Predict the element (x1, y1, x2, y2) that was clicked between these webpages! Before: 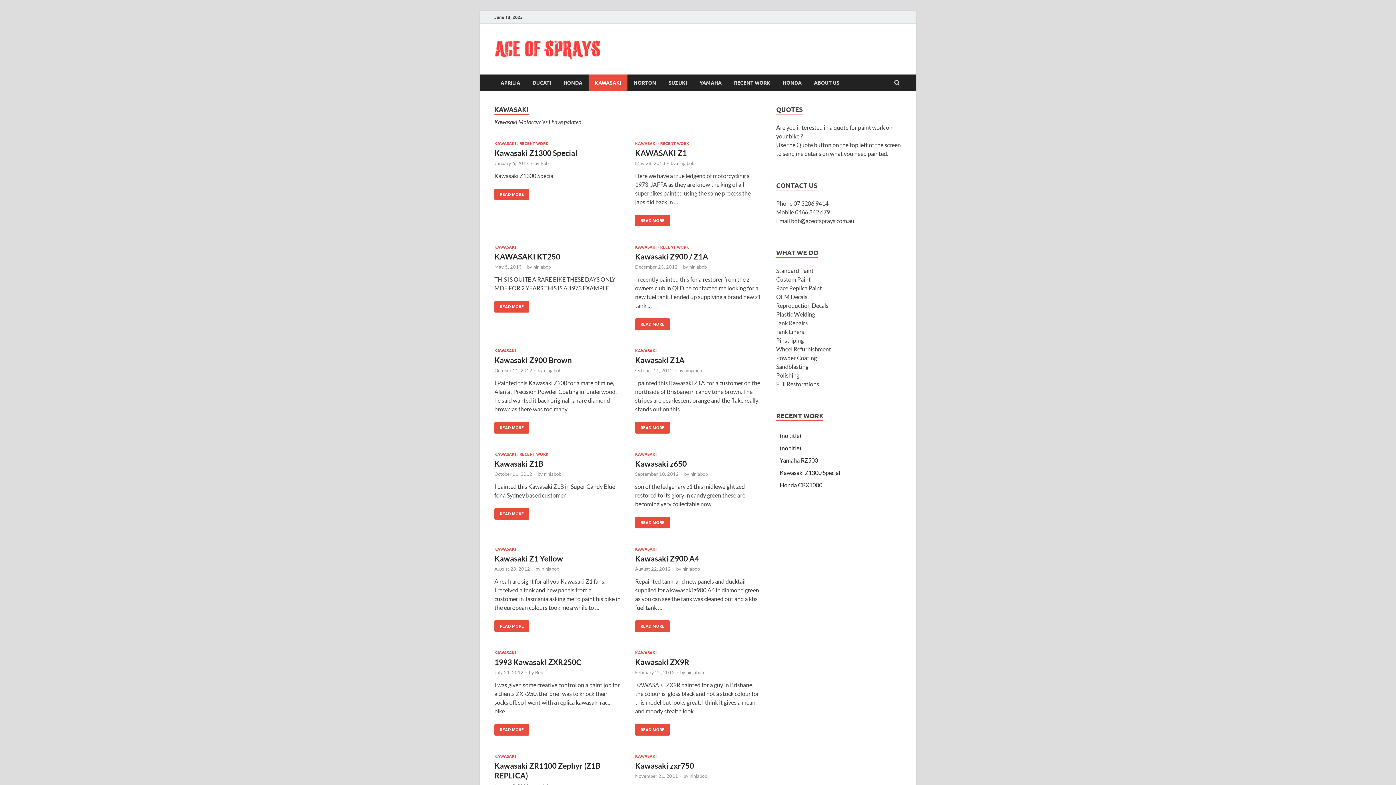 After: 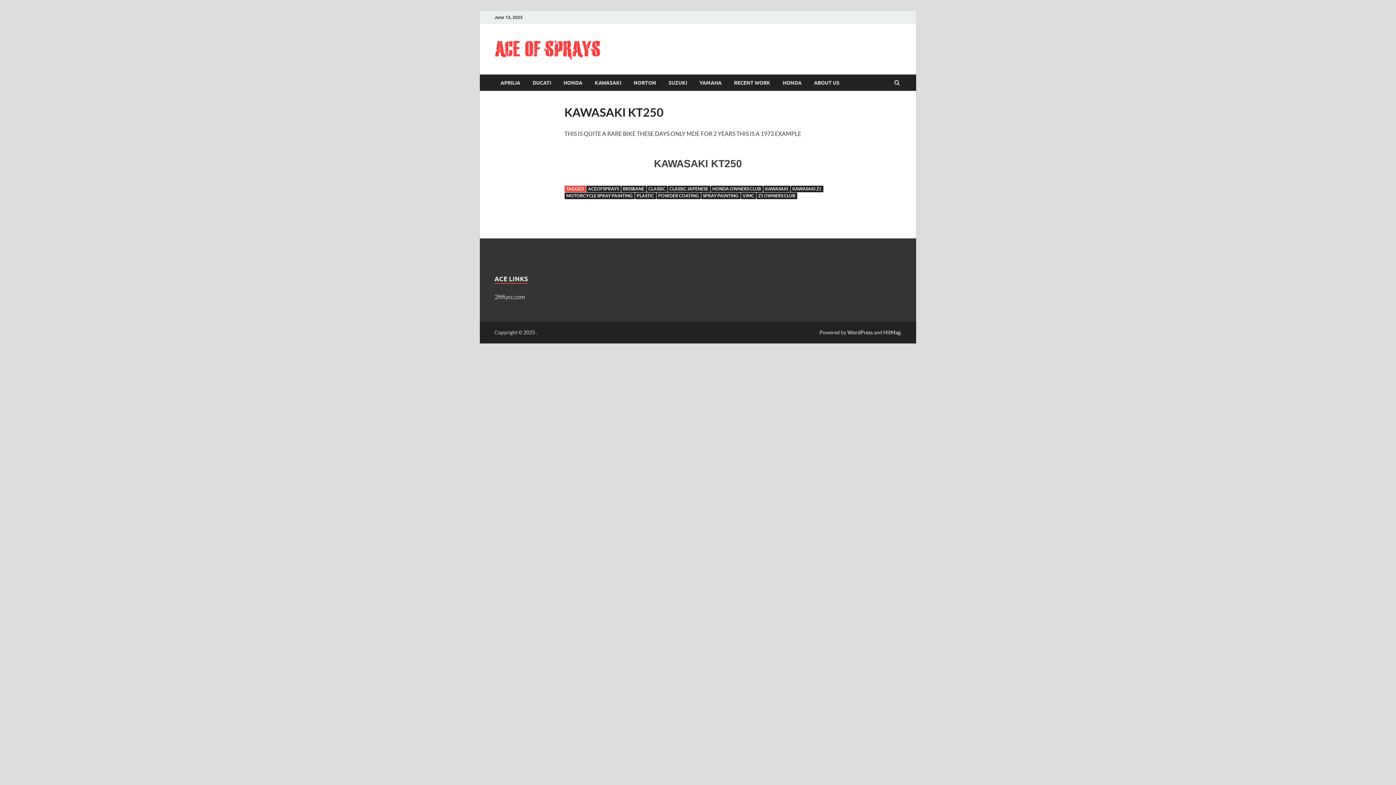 Action: bbox: (494, 301, 529, 312) label: KAWASAKI KT250
READ MORE